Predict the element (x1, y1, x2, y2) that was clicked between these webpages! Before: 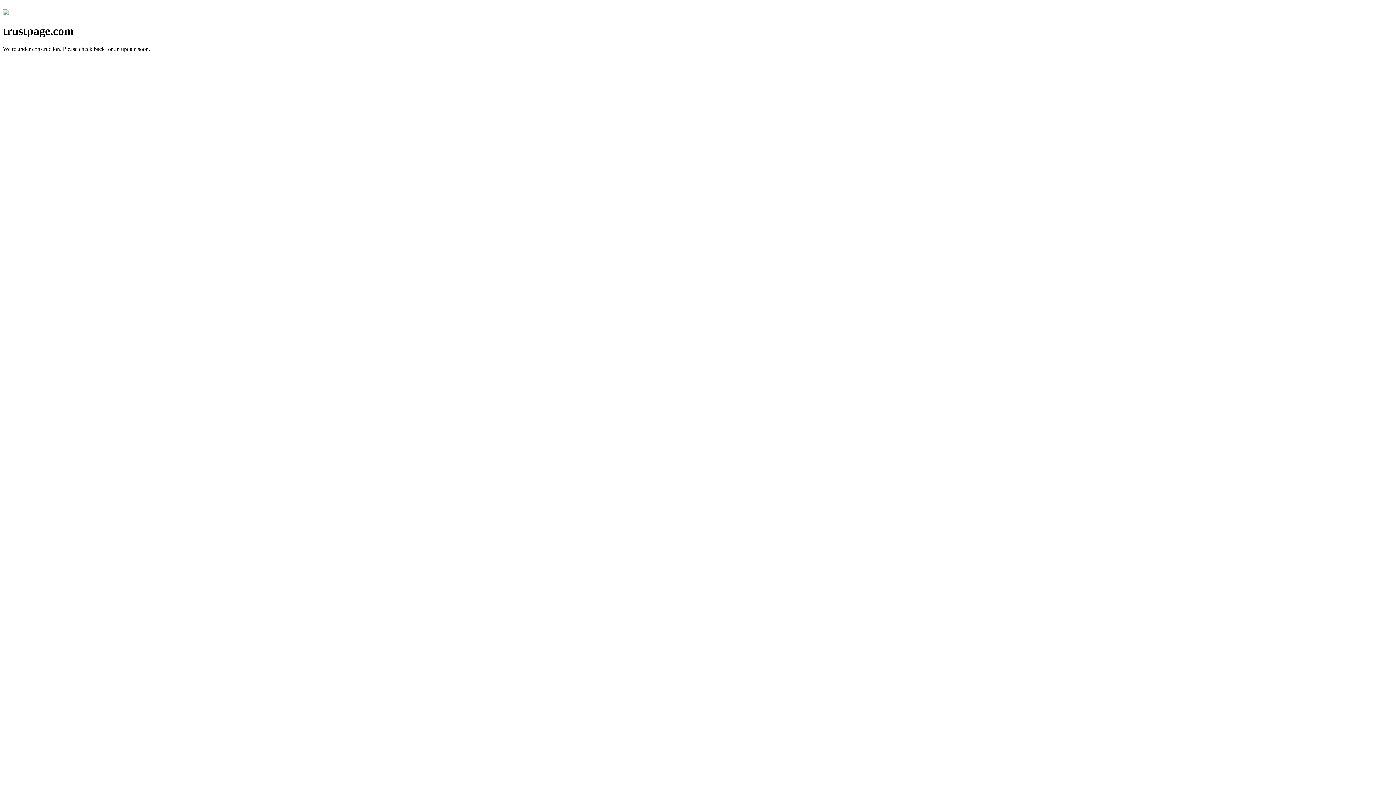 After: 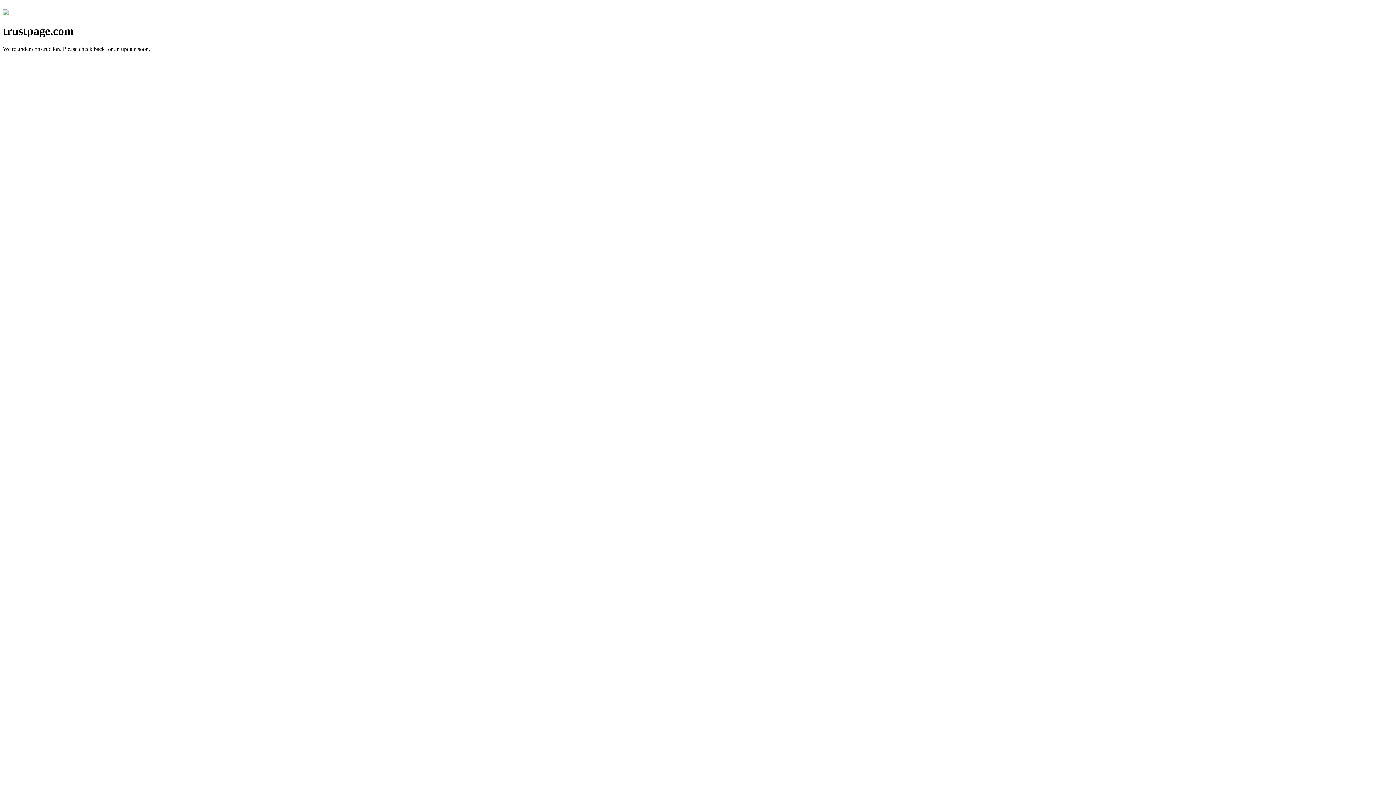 Action: bbox: (2, 10, 8, 16)